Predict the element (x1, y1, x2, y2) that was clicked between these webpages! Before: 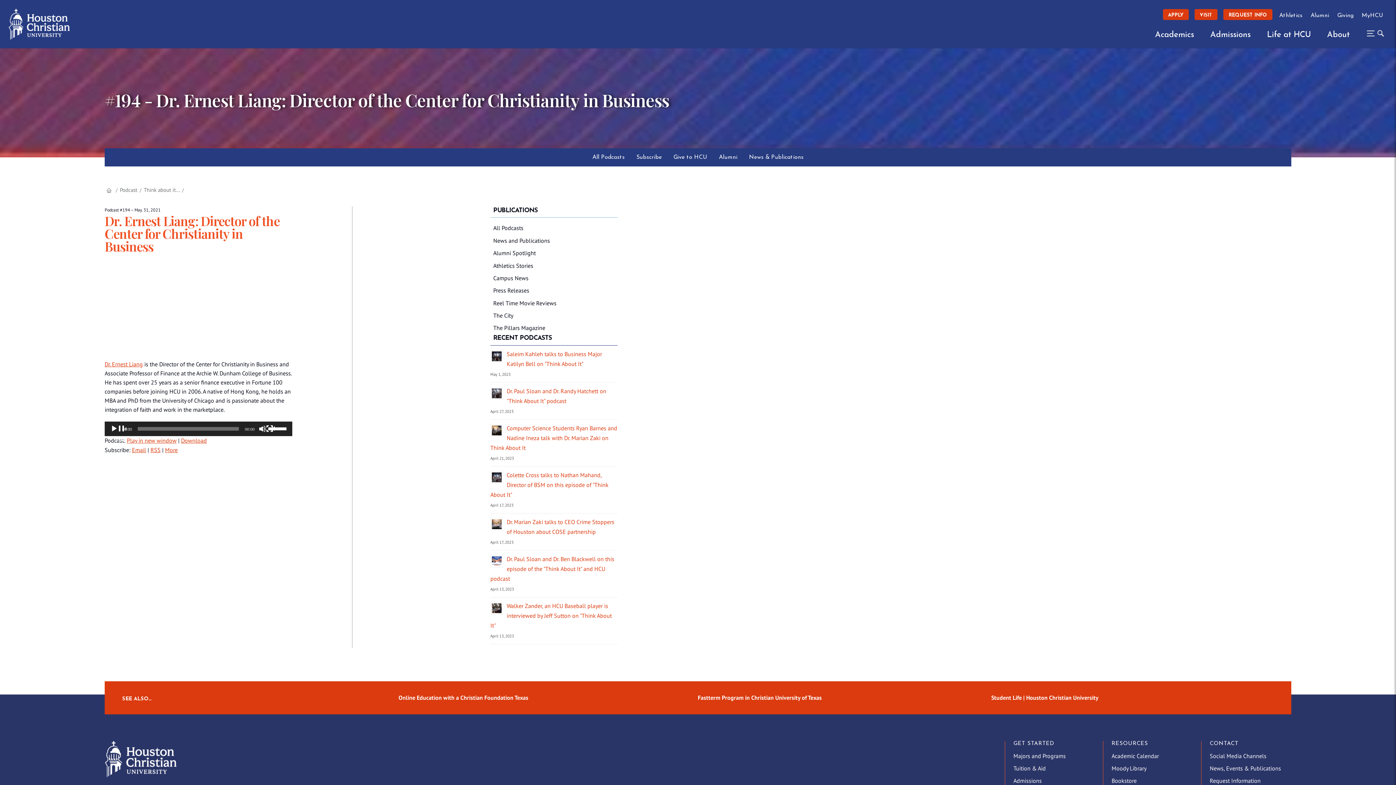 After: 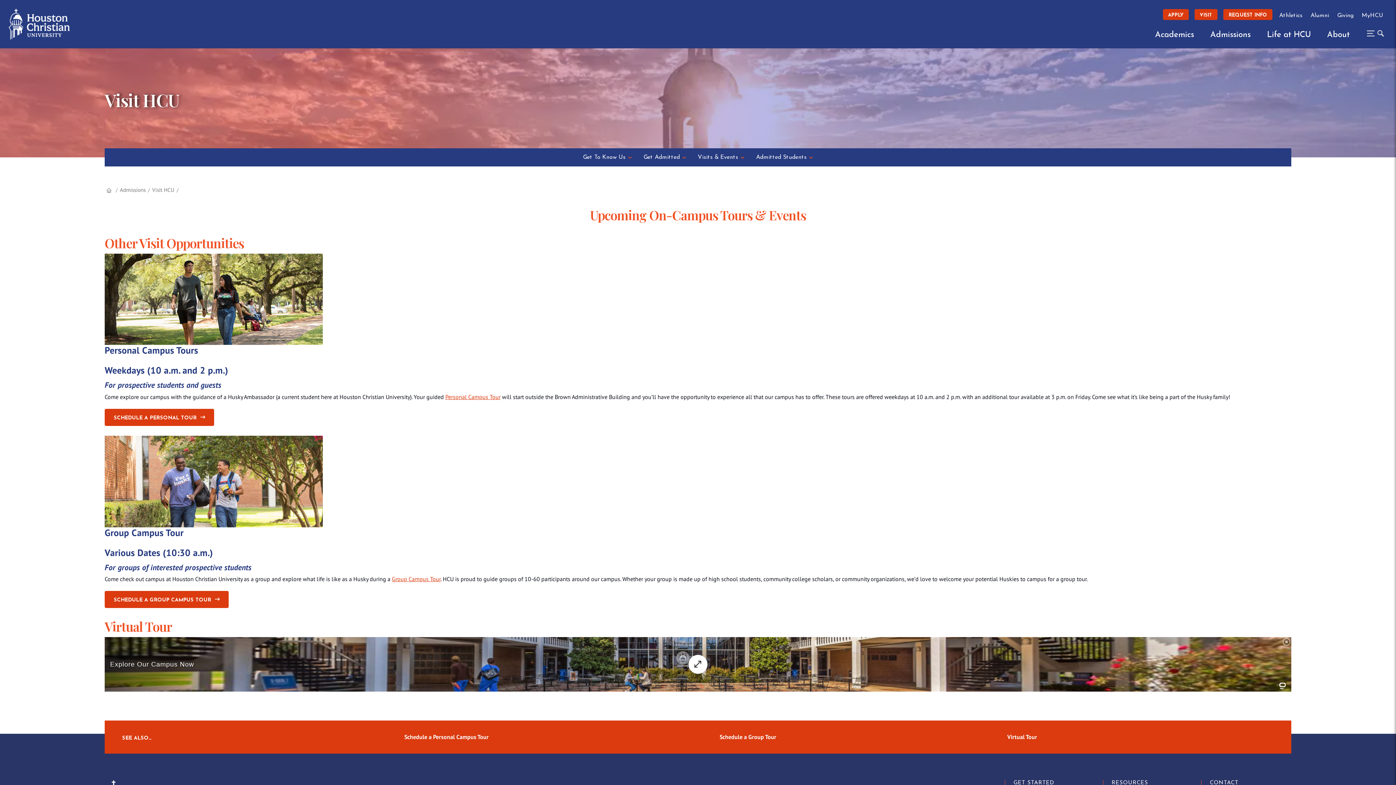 Action: label: VISIT bbox: (1191, 6, 1220, 22)